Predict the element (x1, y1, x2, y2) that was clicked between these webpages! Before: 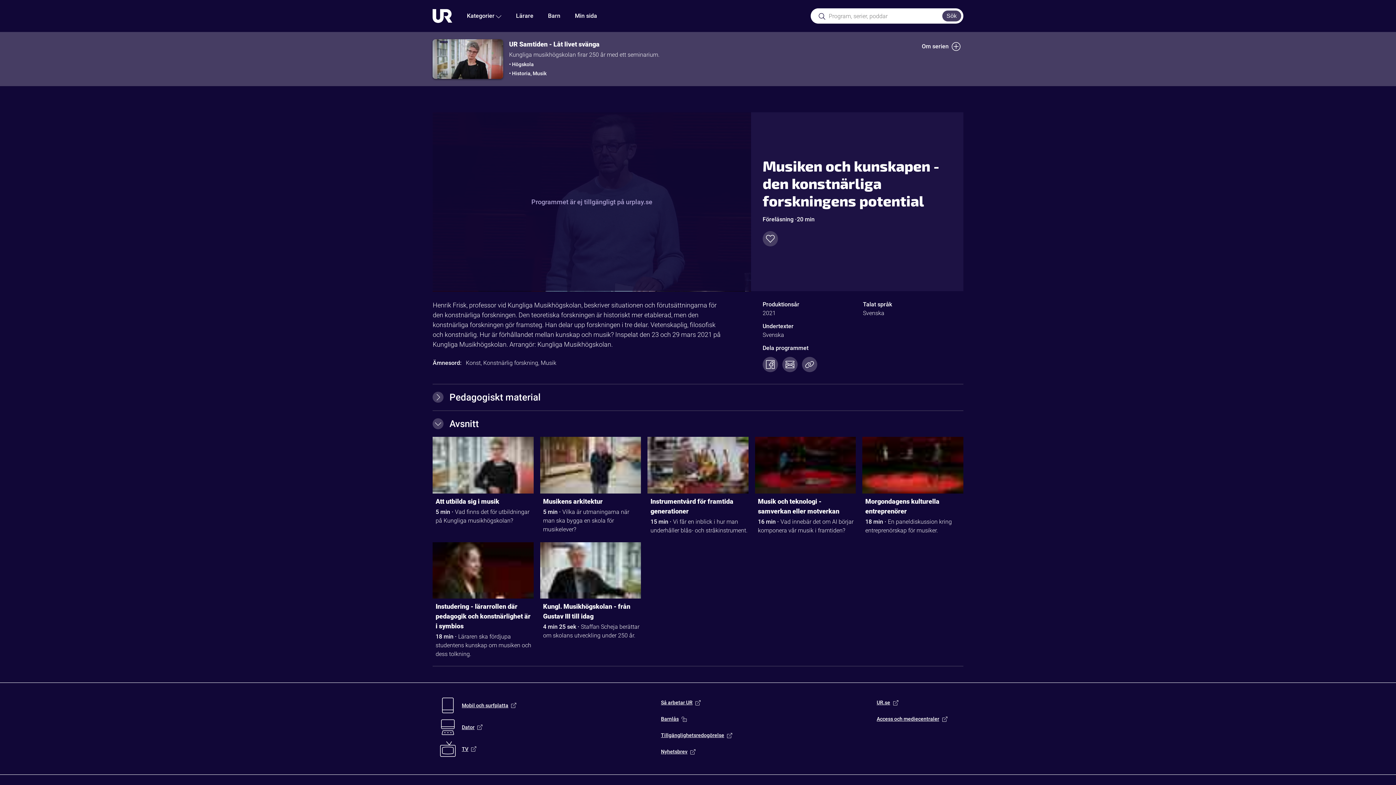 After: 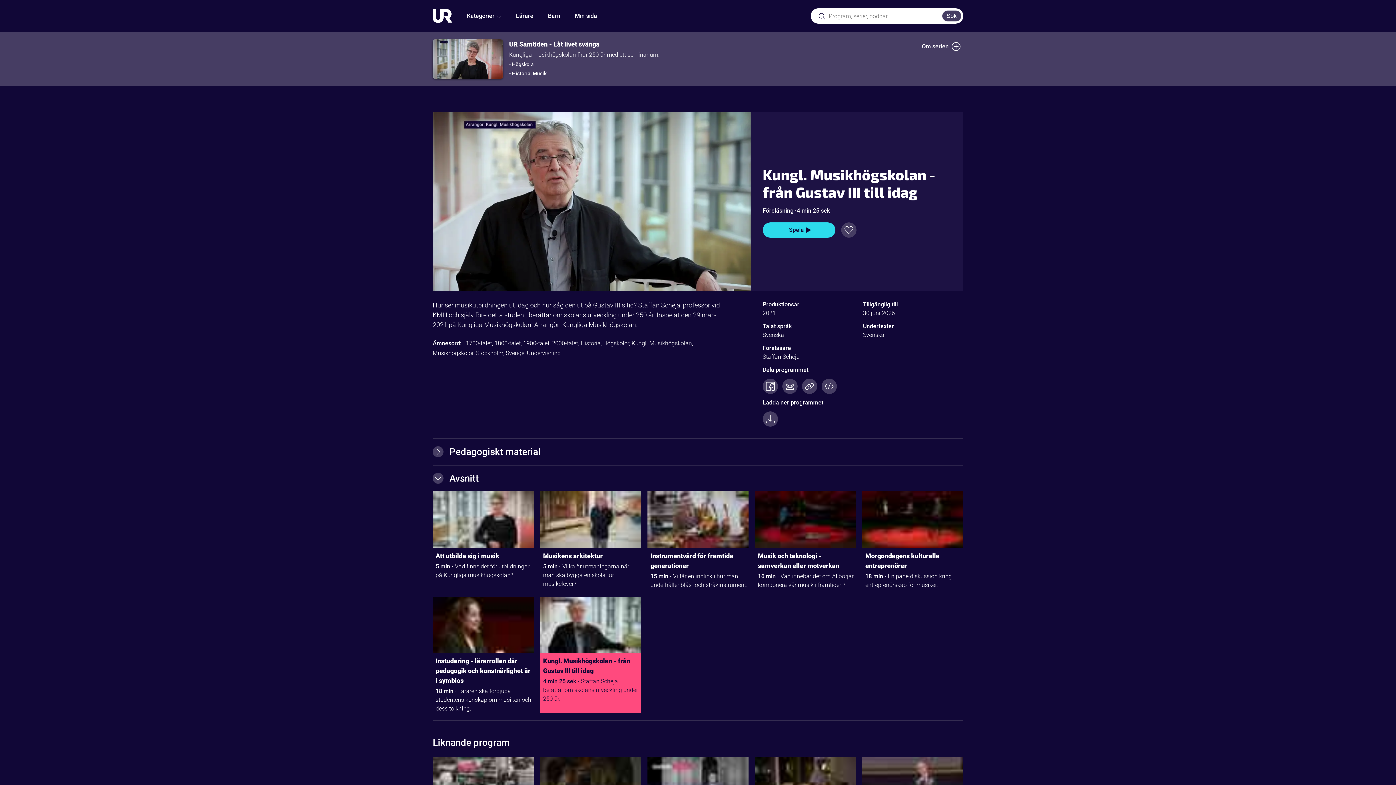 Action: bbox: (543, 601, 641, 623) label: Kungl. Musikhögskolan - från Gustav III till idag